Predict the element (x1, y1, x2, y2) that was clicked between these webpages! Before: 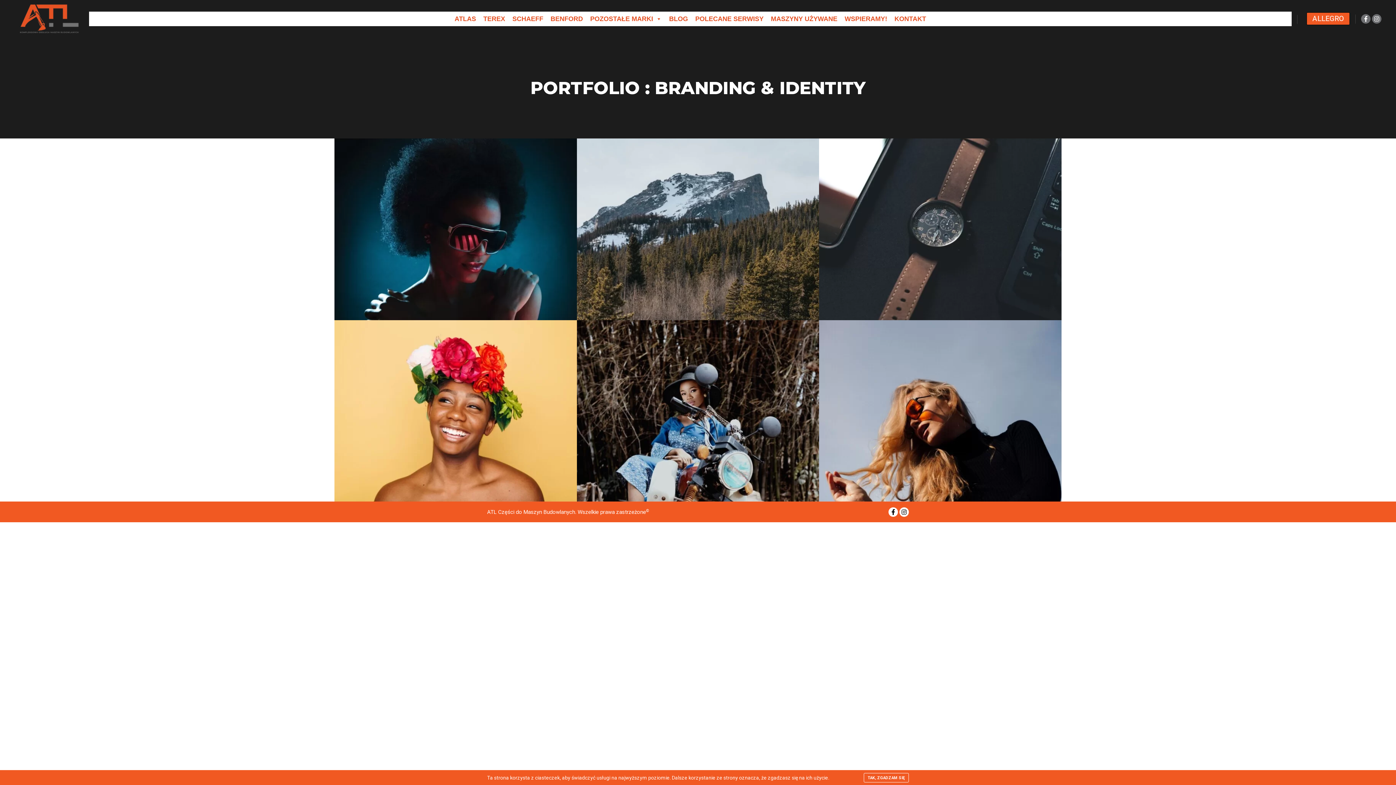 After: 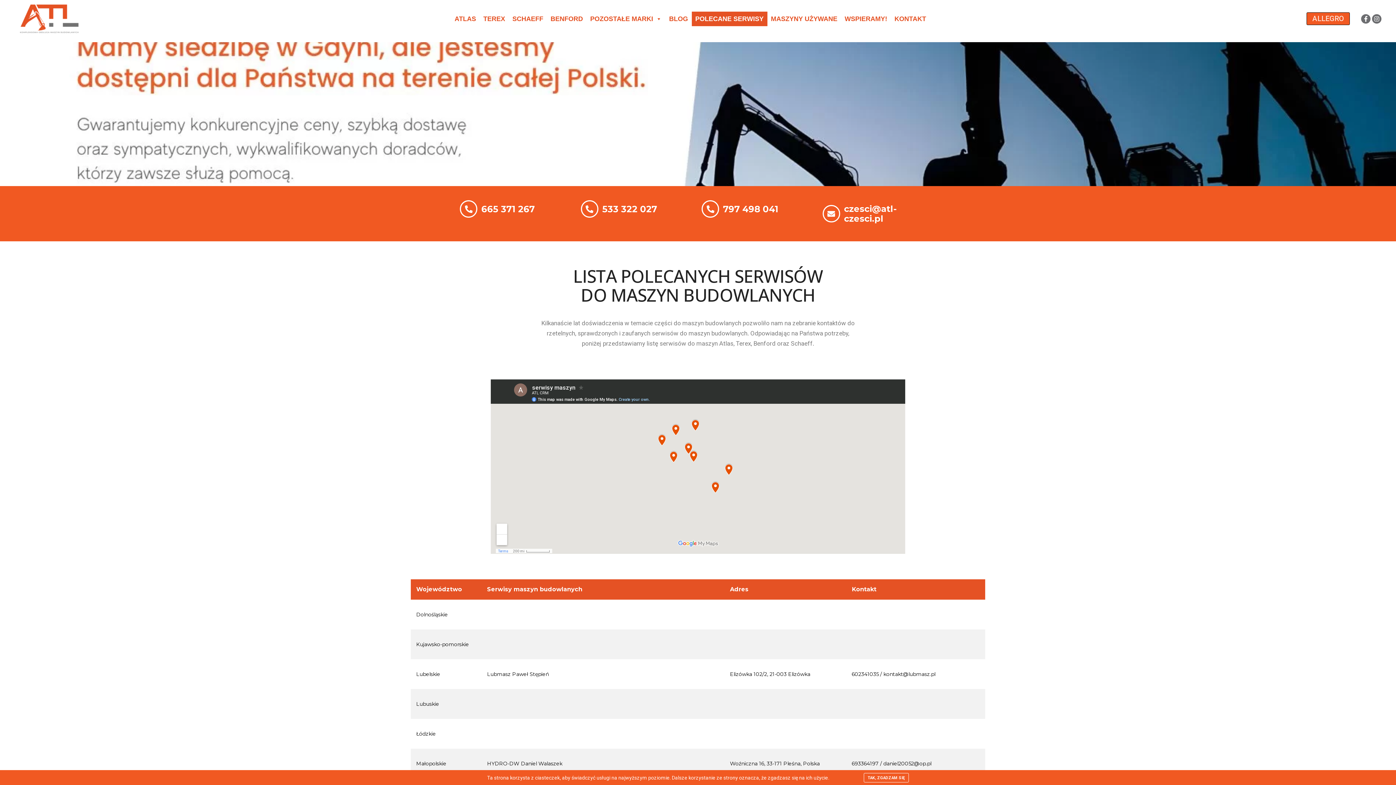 Action: label: POLECANE SERWISY bbox: (691, 11, 767, 26)